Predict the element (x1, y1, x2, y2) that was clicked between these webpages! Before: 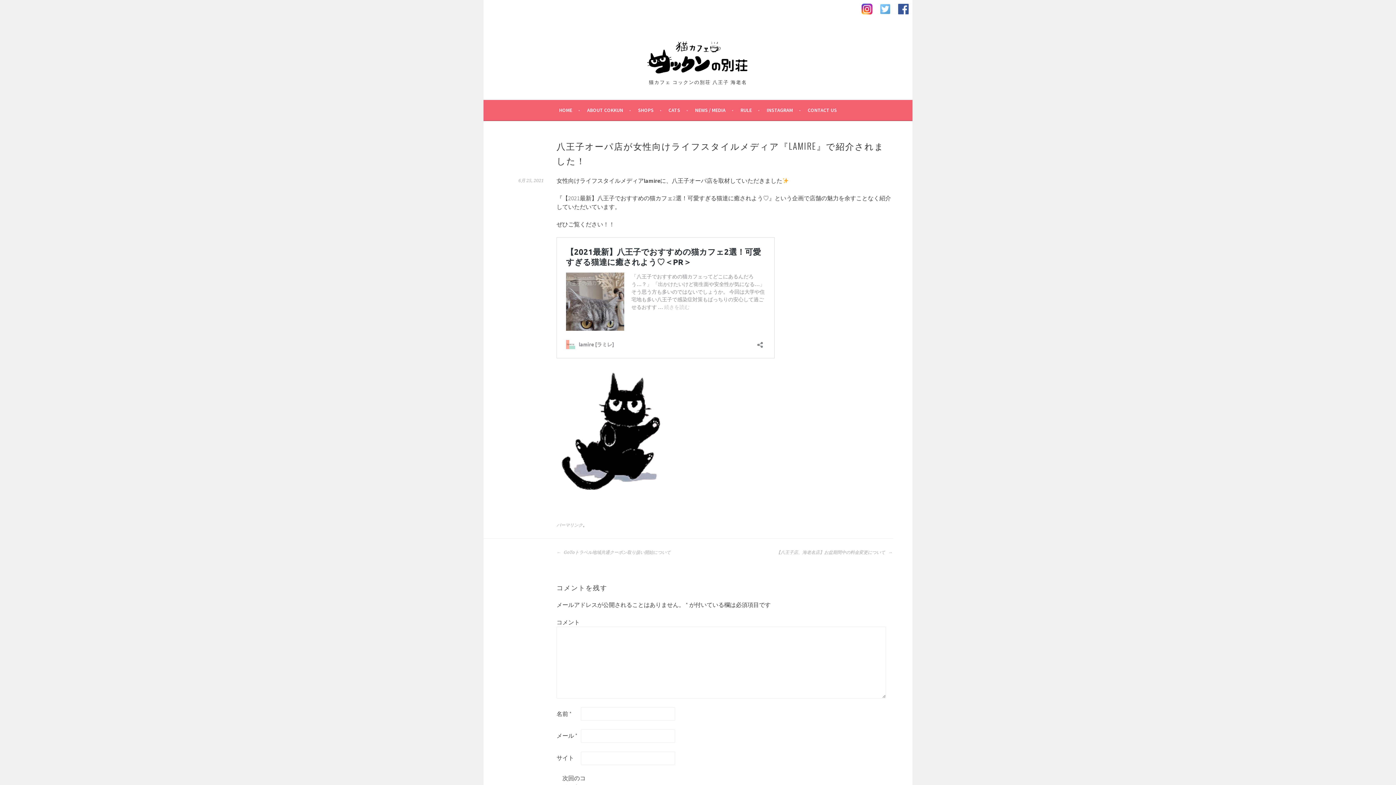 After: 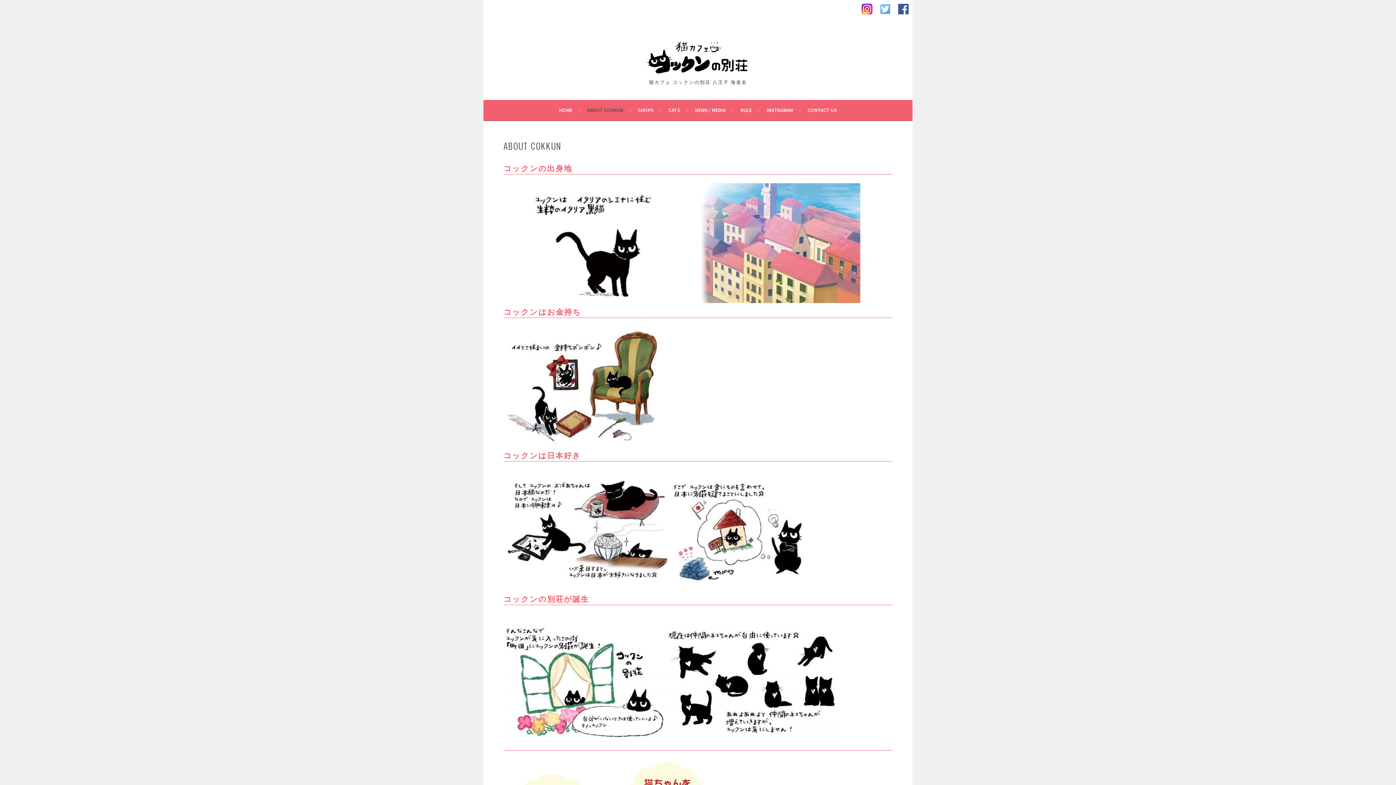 Action: bbox: (587, 105, 631, 114) label: ABOUT COKKUN